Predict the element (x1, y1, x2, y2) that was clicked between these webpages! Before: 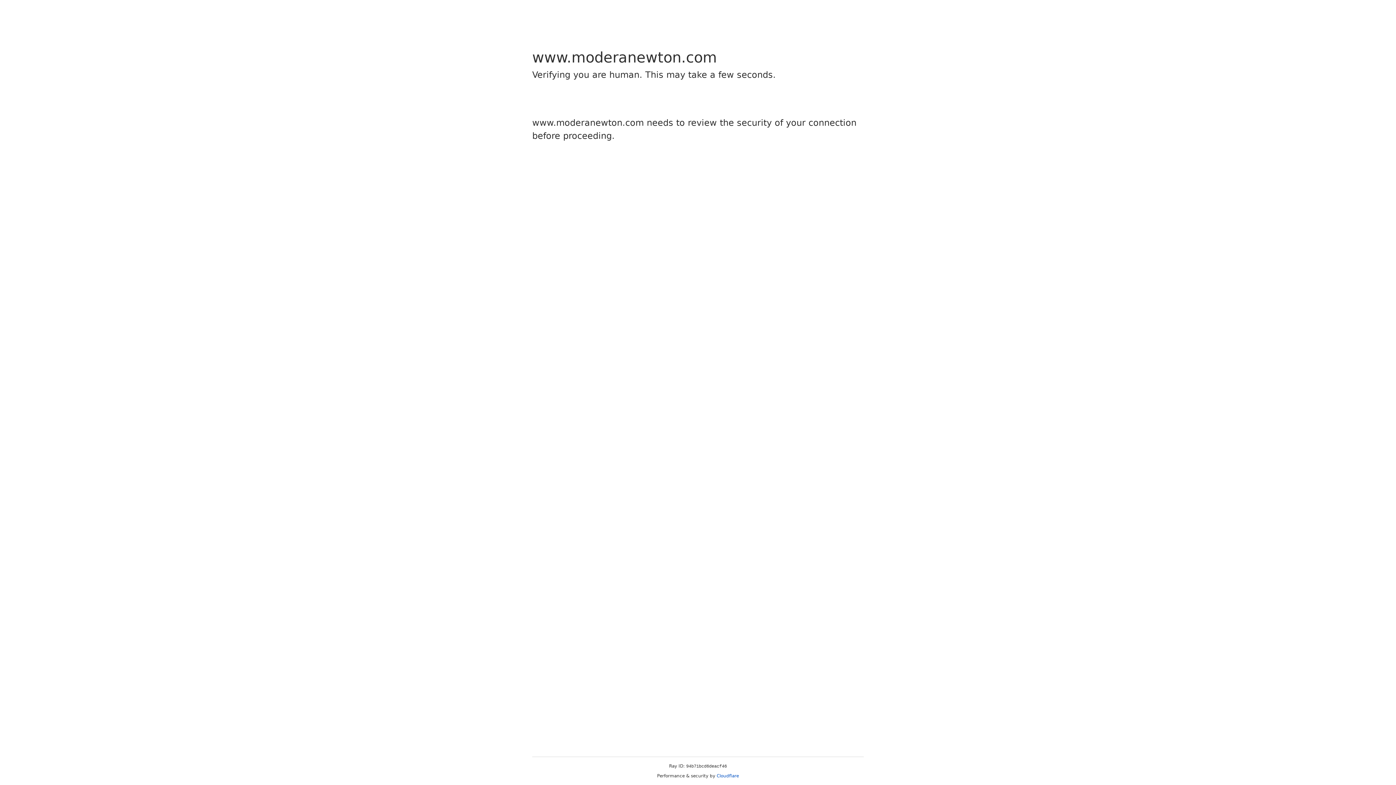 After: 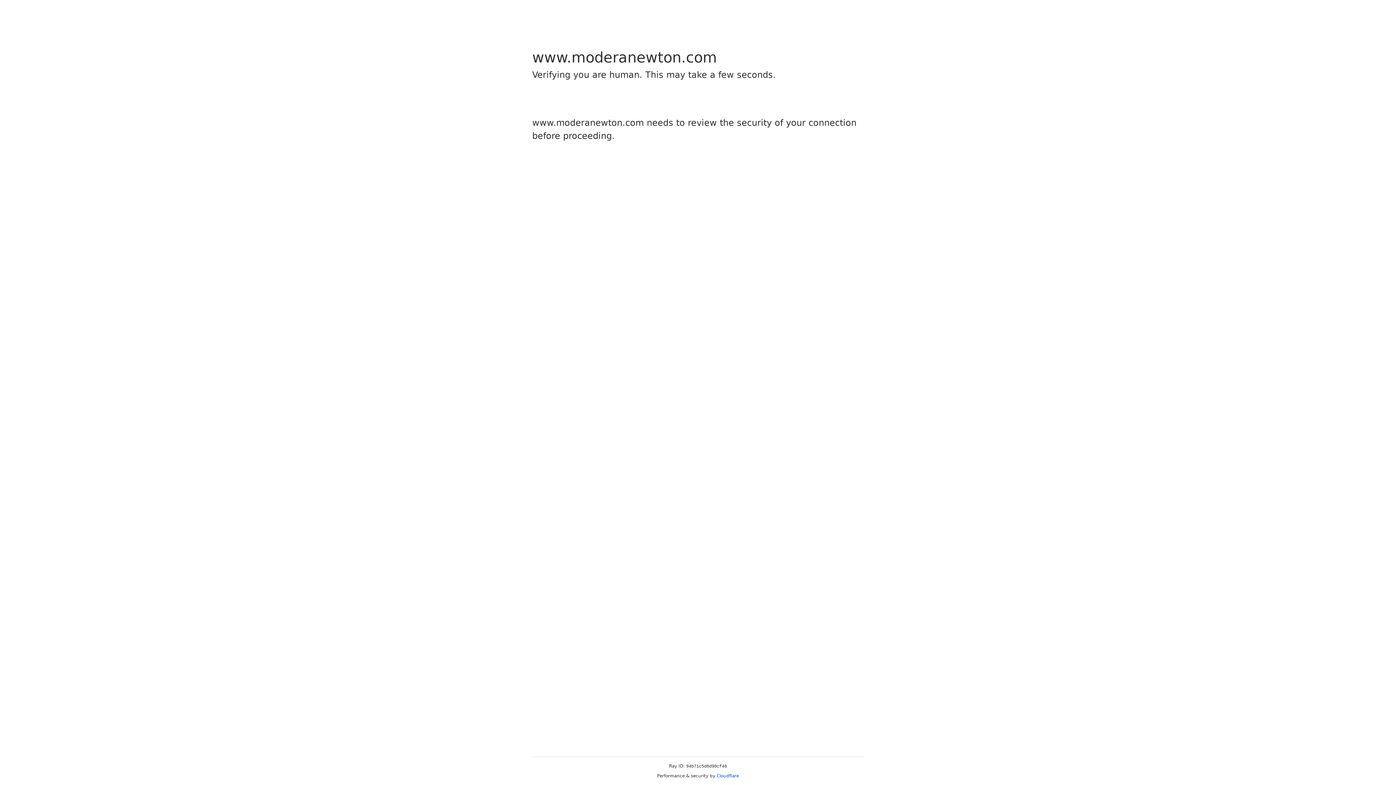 Action: bbox: (716, 773, 739, 778) label: Cloudflare